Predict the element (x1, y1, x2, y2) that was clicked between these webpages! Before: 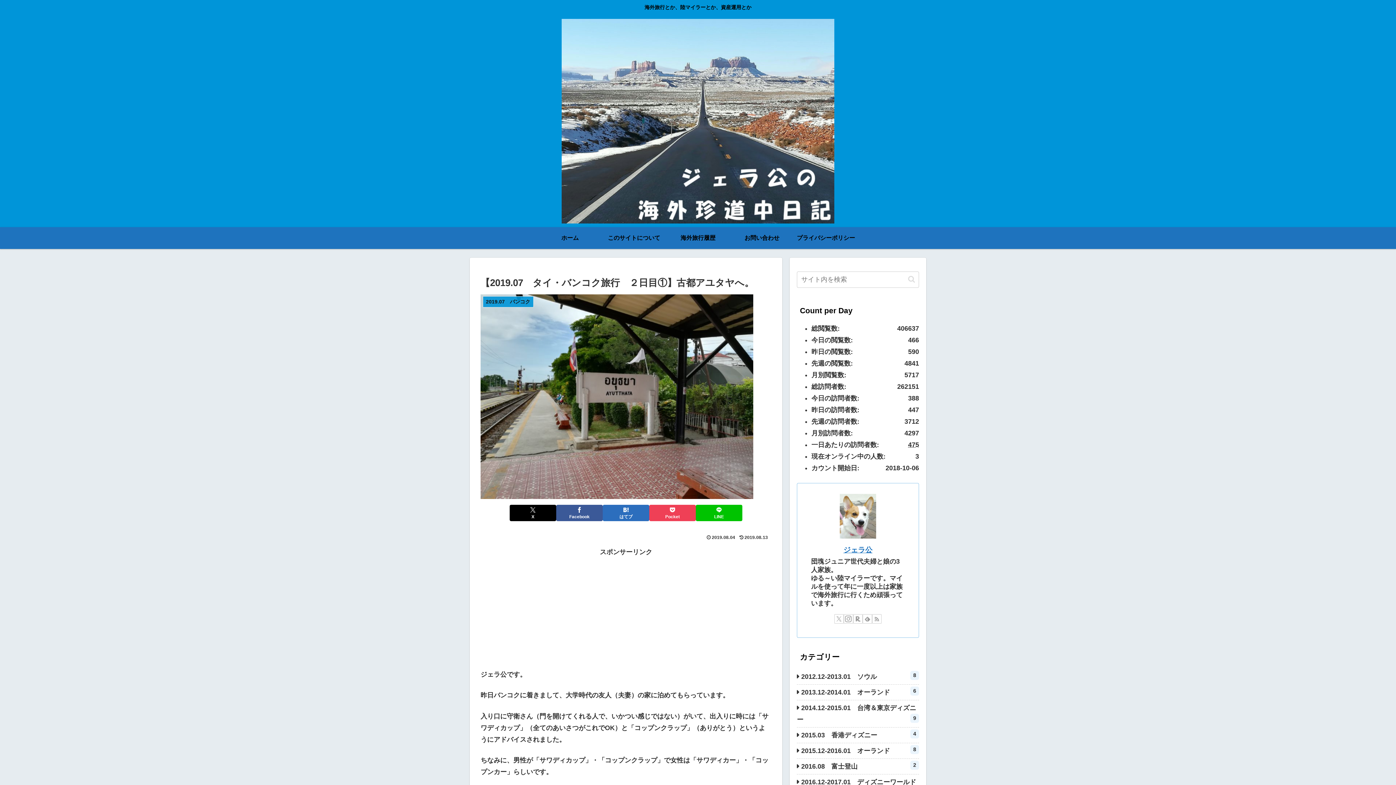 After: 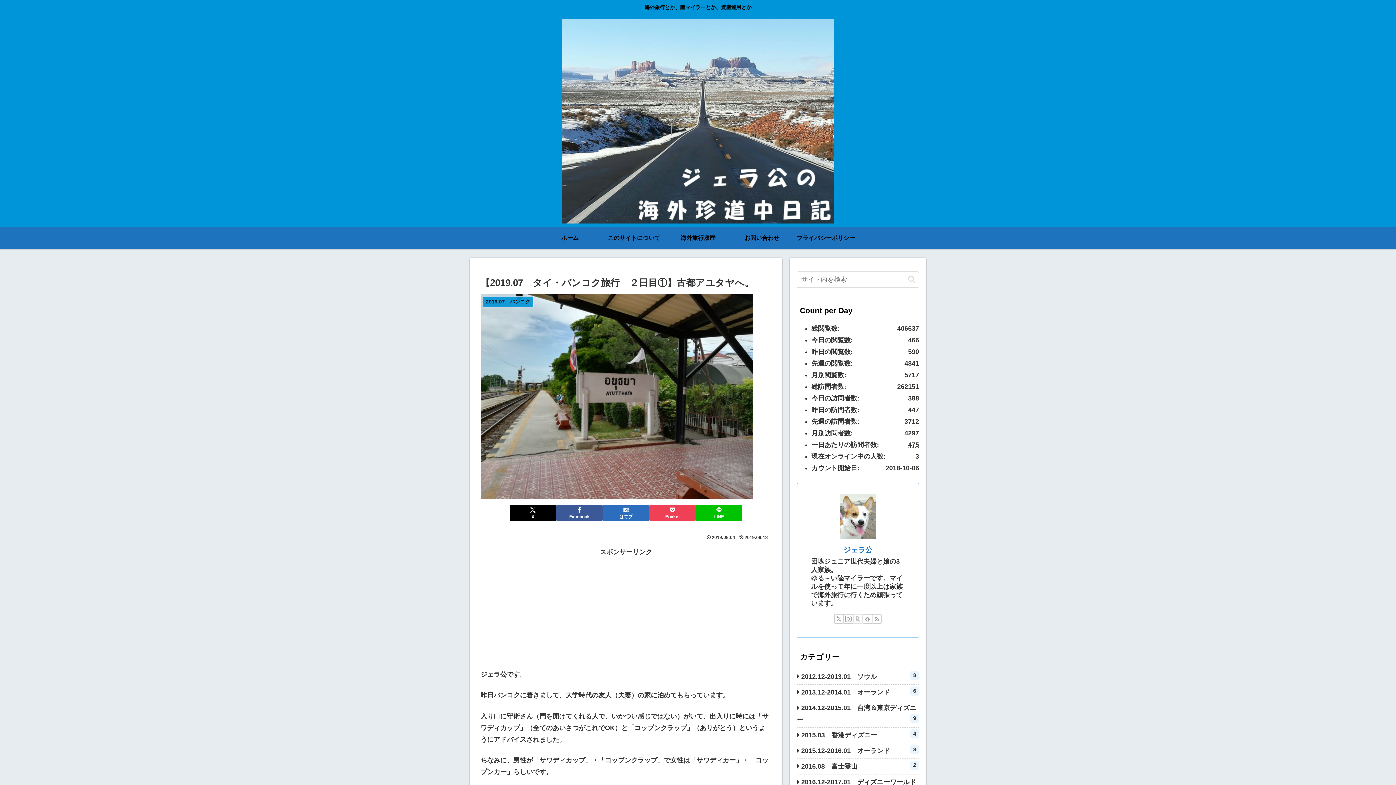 Action: bbox: (853, 614, 862, 624) label: 楽天ROOMをフォロー